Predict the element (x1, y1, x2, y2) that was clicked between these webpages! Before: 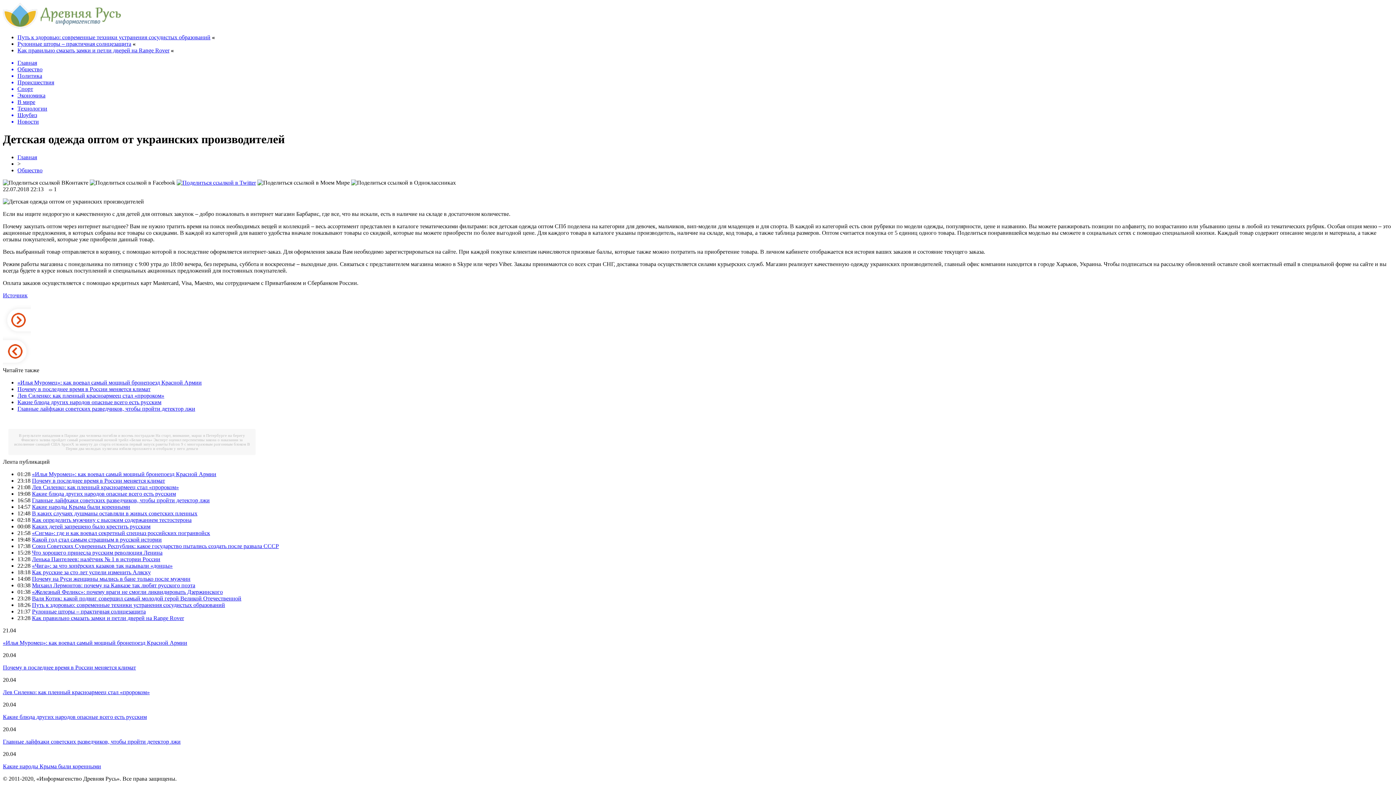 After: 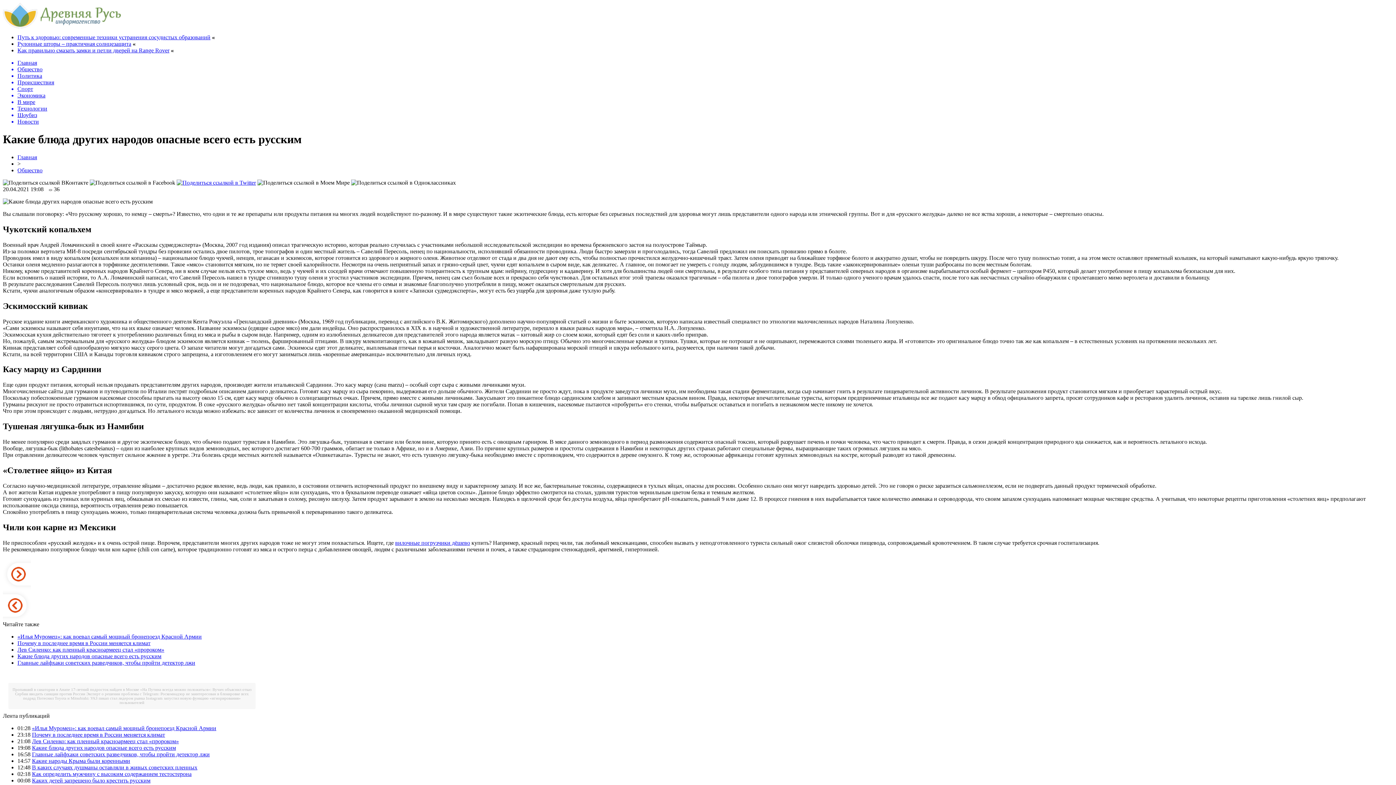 Action: bbox: (32, 490, 176, 497) label: Какие блюда других народов опасные всего есть русским